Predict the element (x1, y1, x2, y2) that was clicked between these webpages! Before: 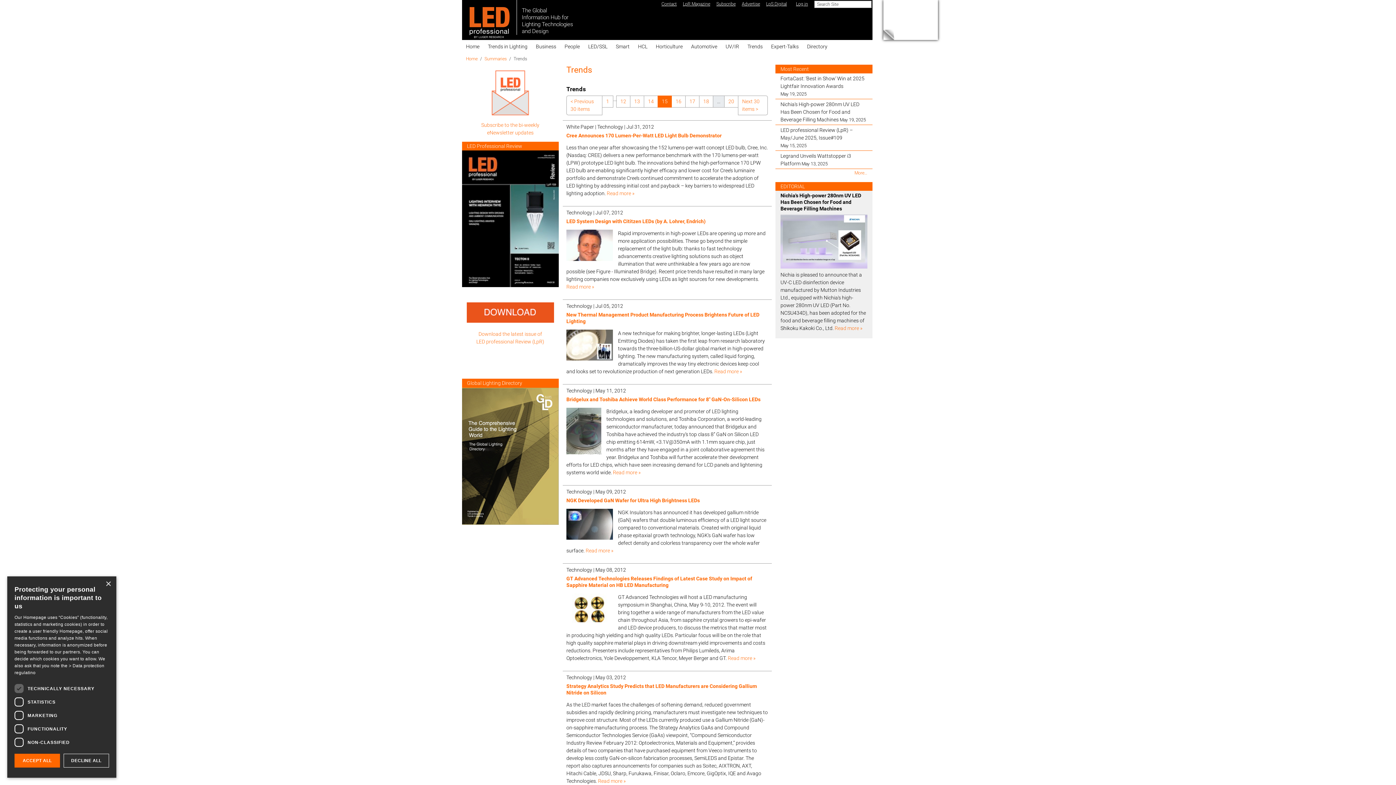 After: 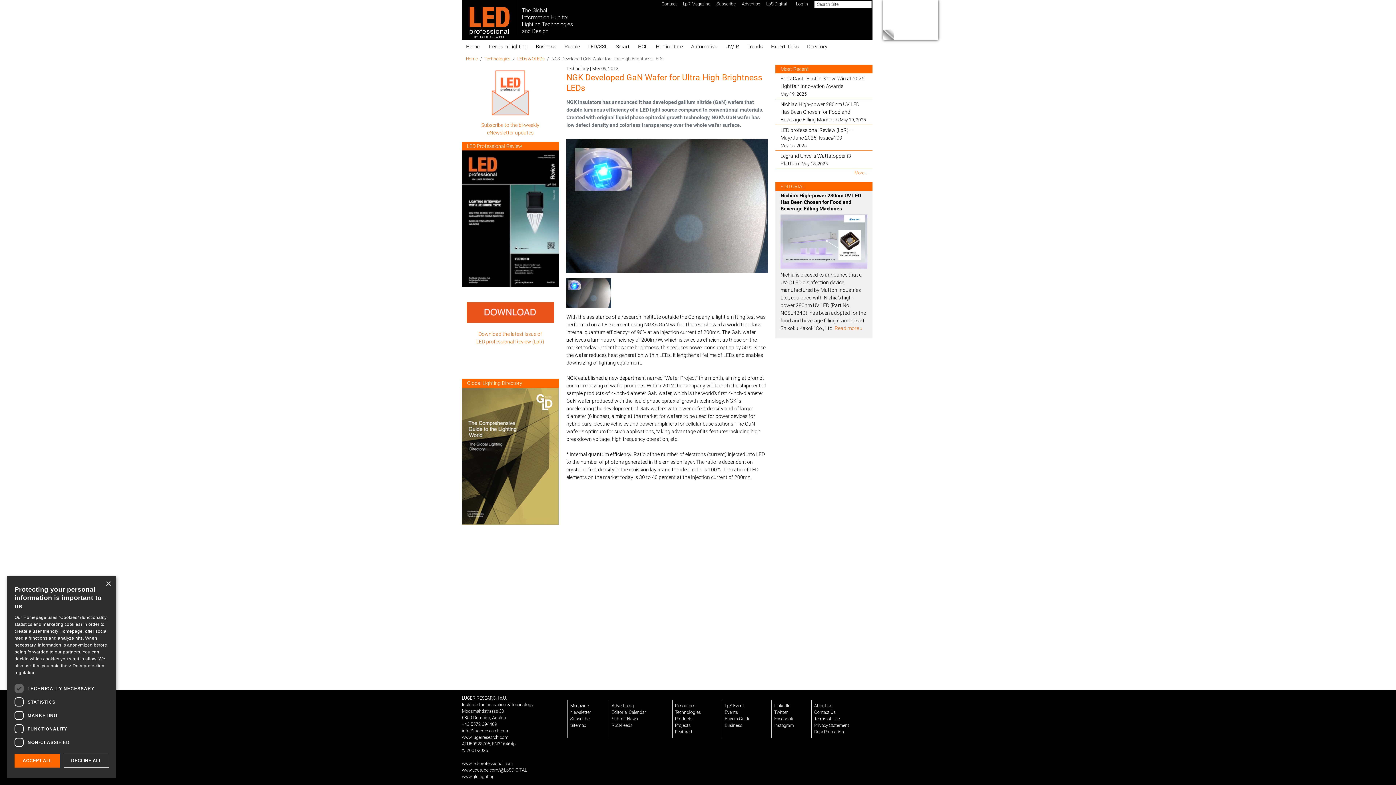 Action: label: NGK Developed GaN Wafer for Ultra High Brightness LEDs bbox: (566, 497, 700, 503)